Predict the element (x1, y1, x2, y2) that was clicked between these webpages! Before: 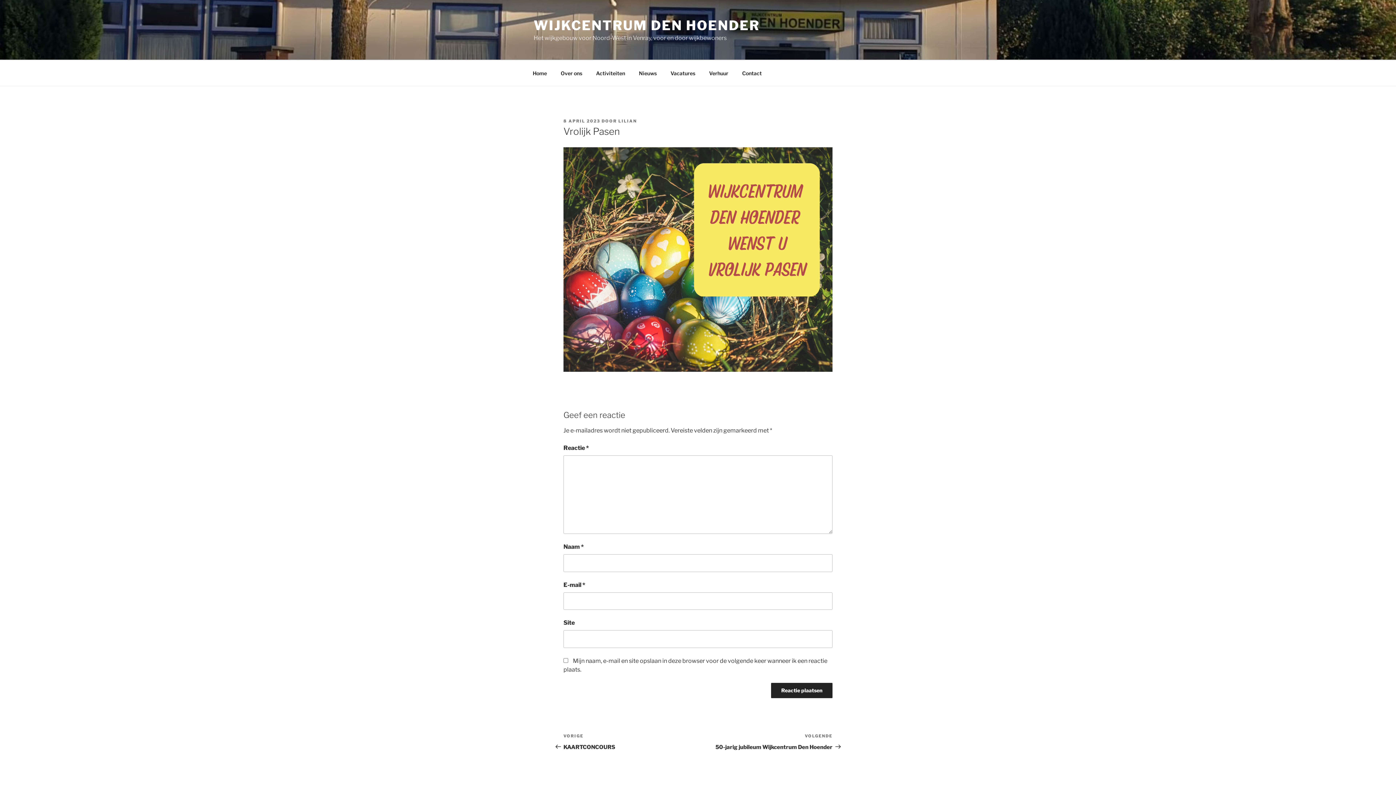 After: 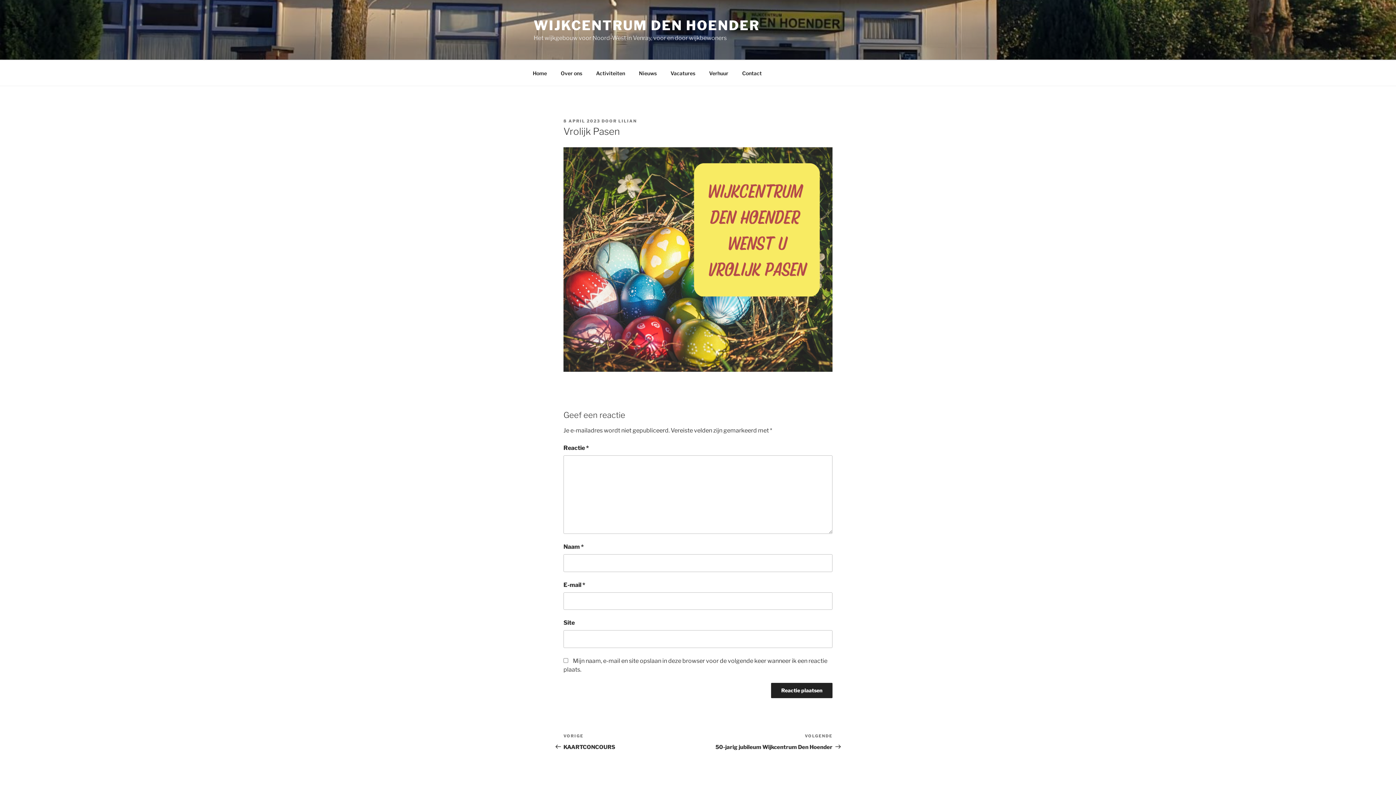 Action: bbox: (563, 118, 600, 123) label: 8 APRIL 2023